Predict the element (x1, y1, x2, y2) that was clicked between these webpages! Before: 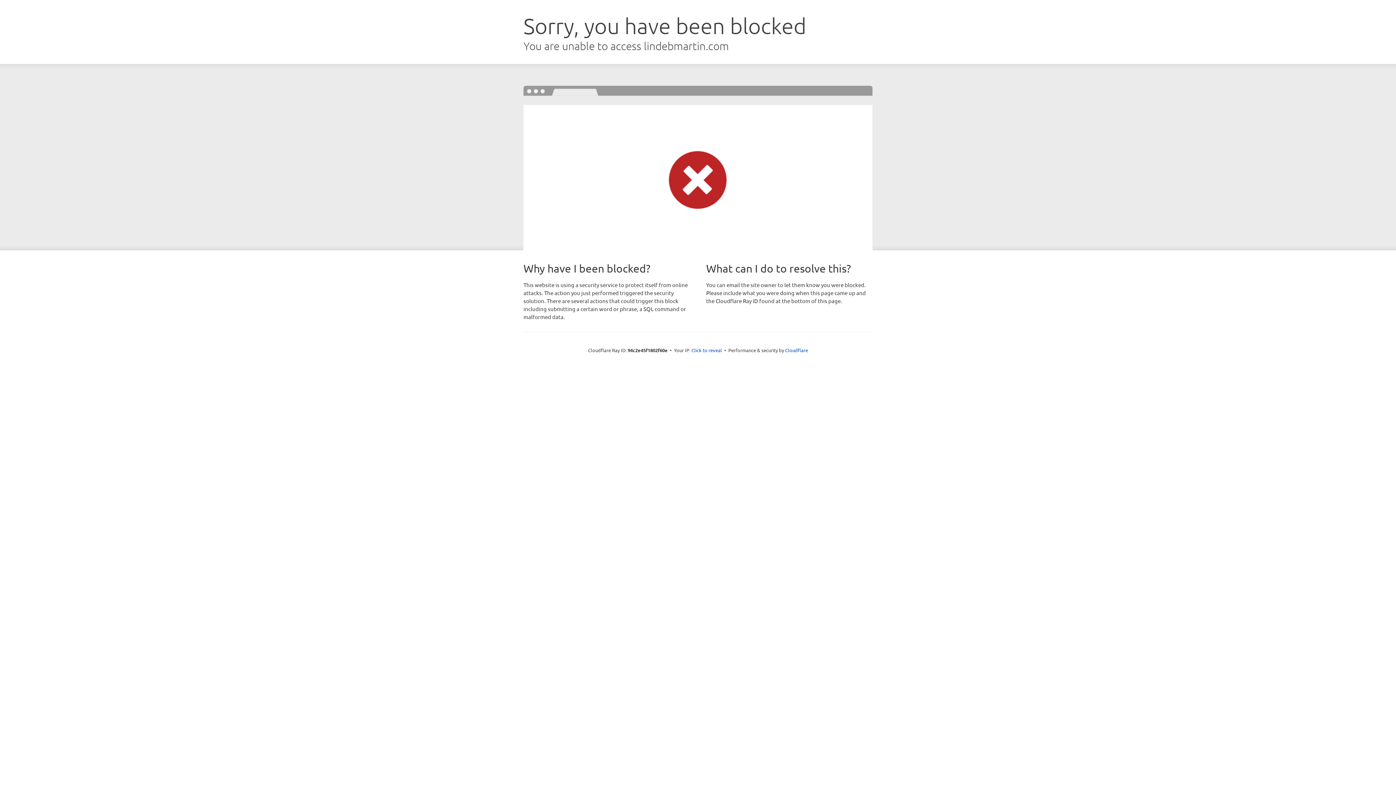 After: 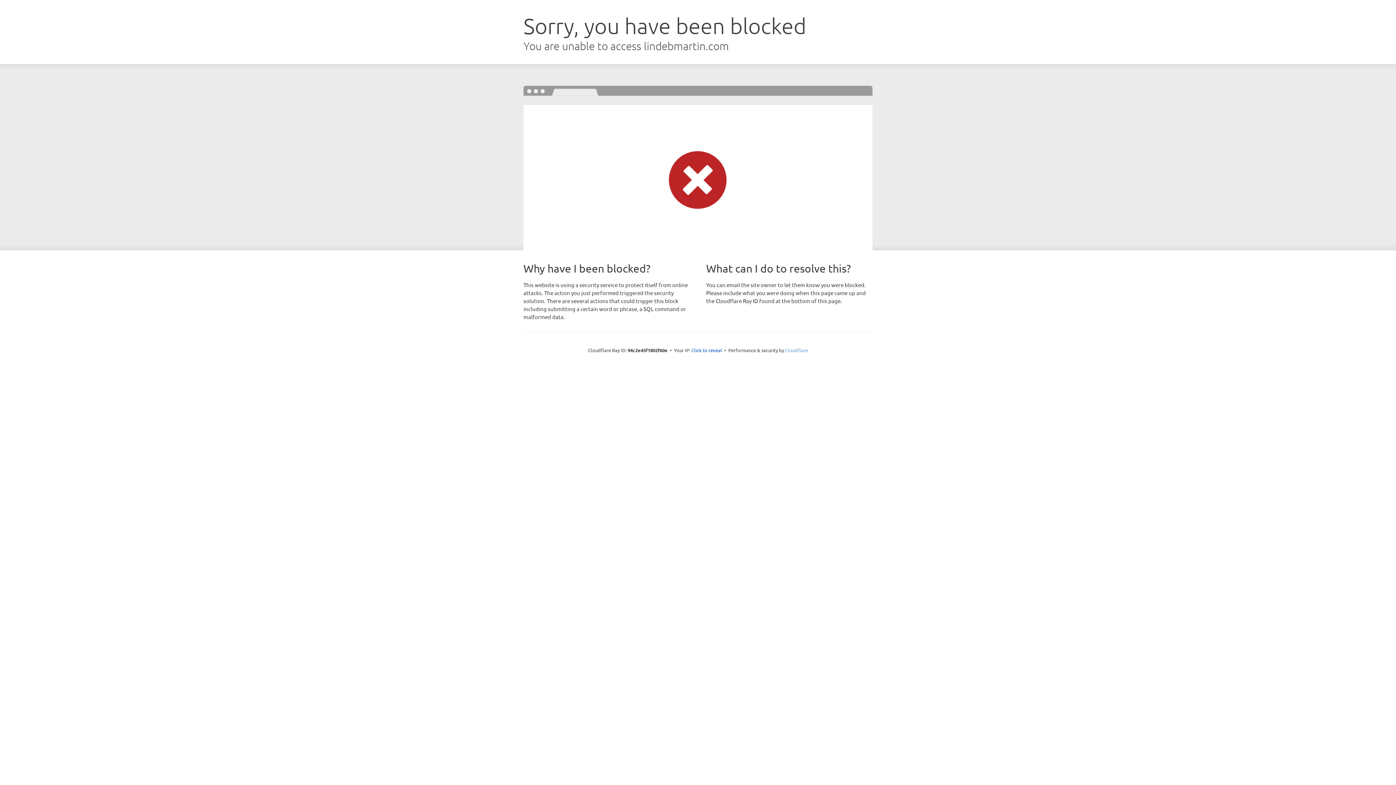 Action: bbox: (785, 347, 808, 353) label: Cloudflare